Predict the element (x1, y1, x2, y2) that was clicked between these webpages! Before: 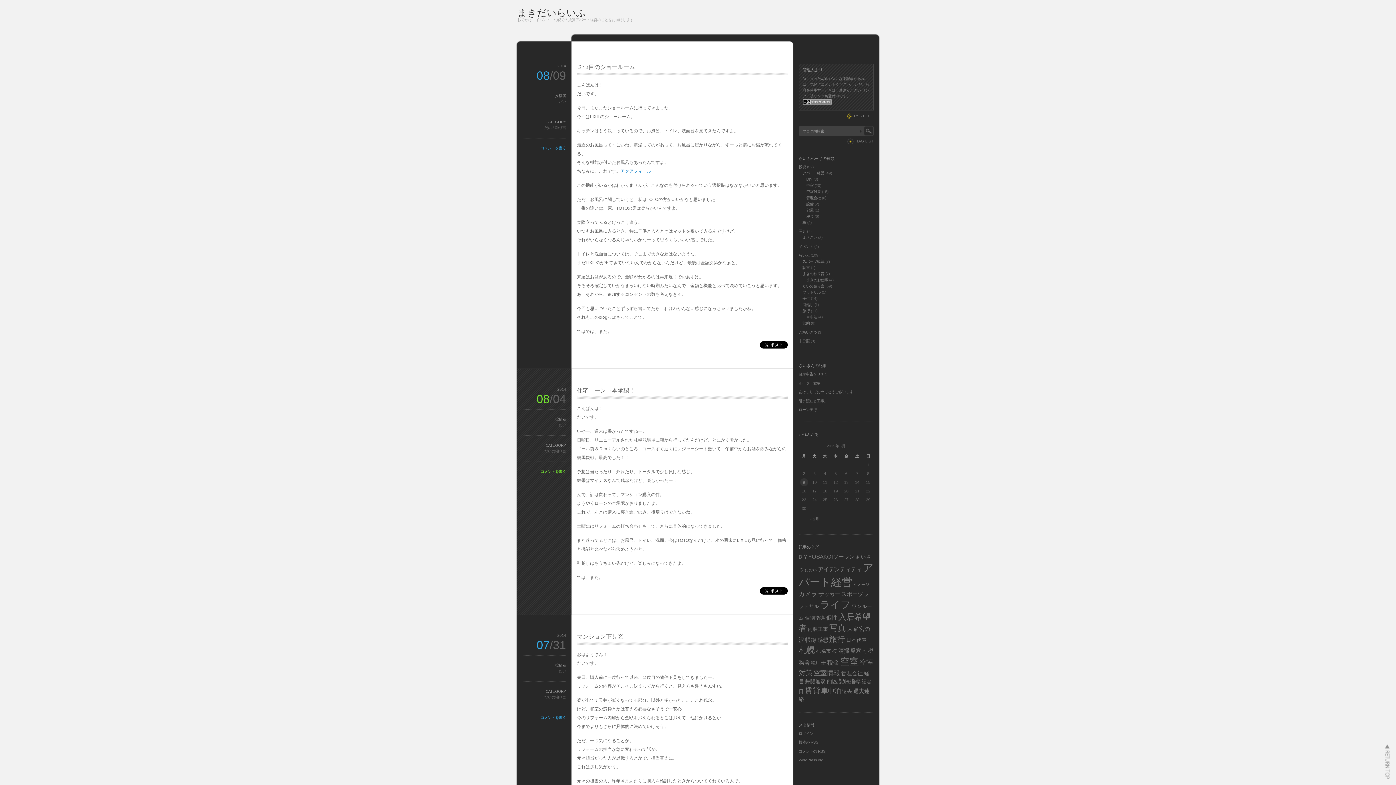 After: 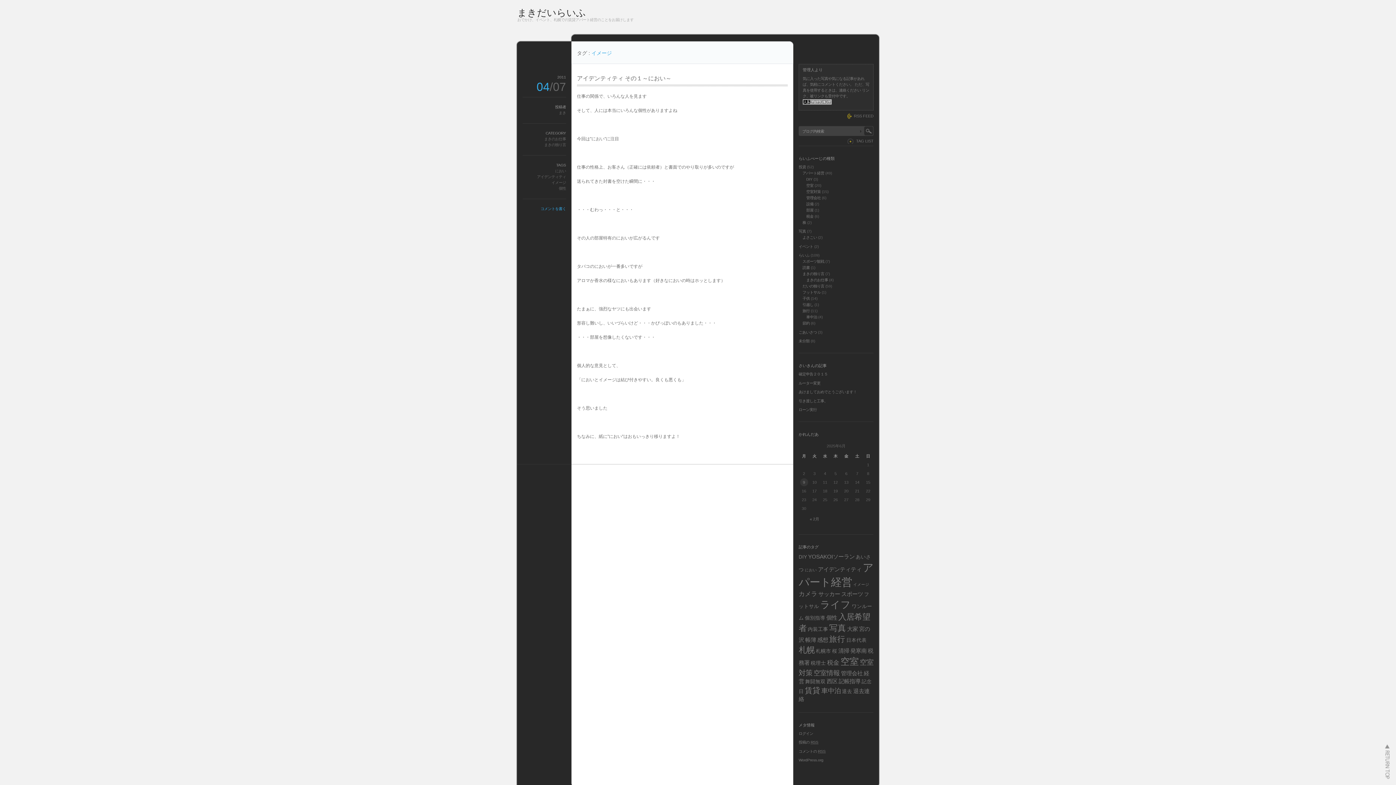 Action: bbox: (853, 582, 869, 586) label: イメージ